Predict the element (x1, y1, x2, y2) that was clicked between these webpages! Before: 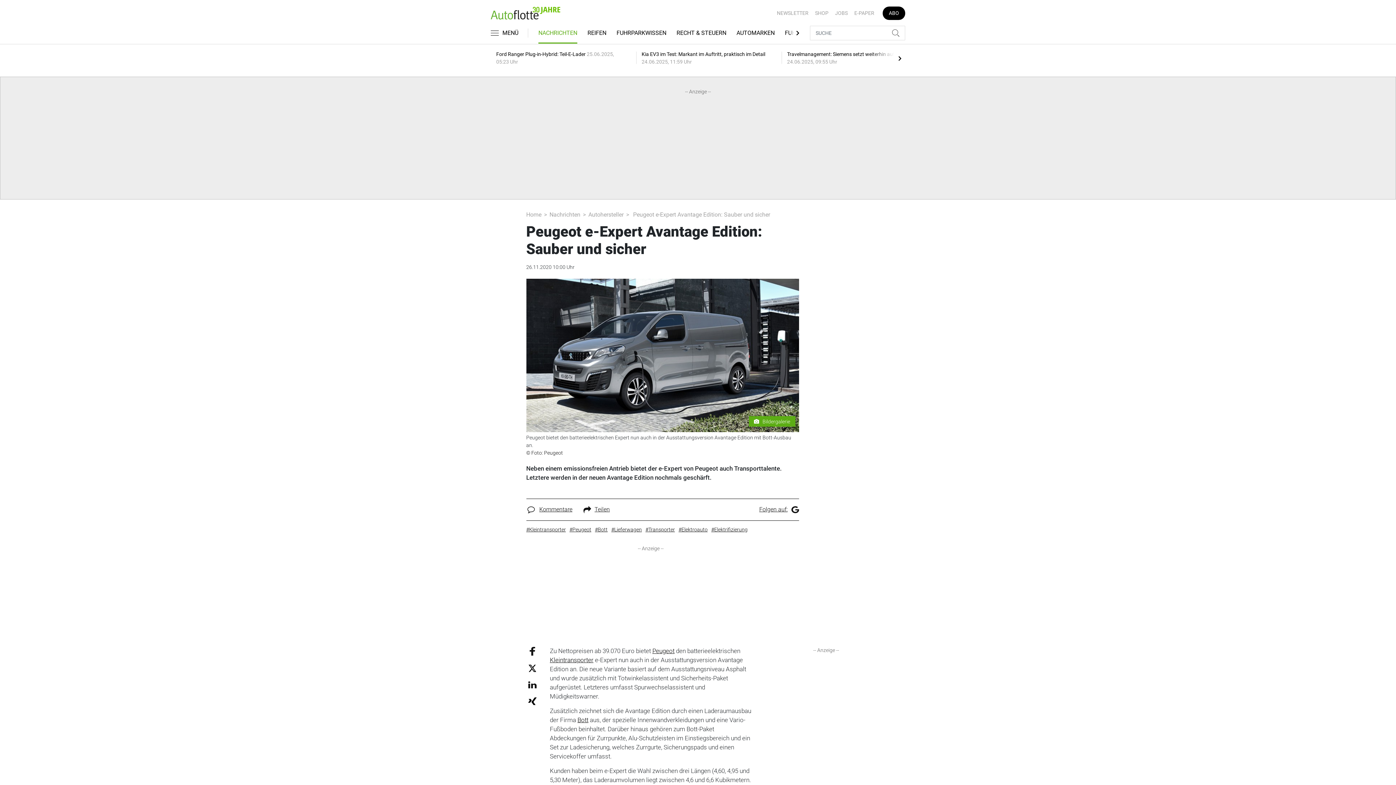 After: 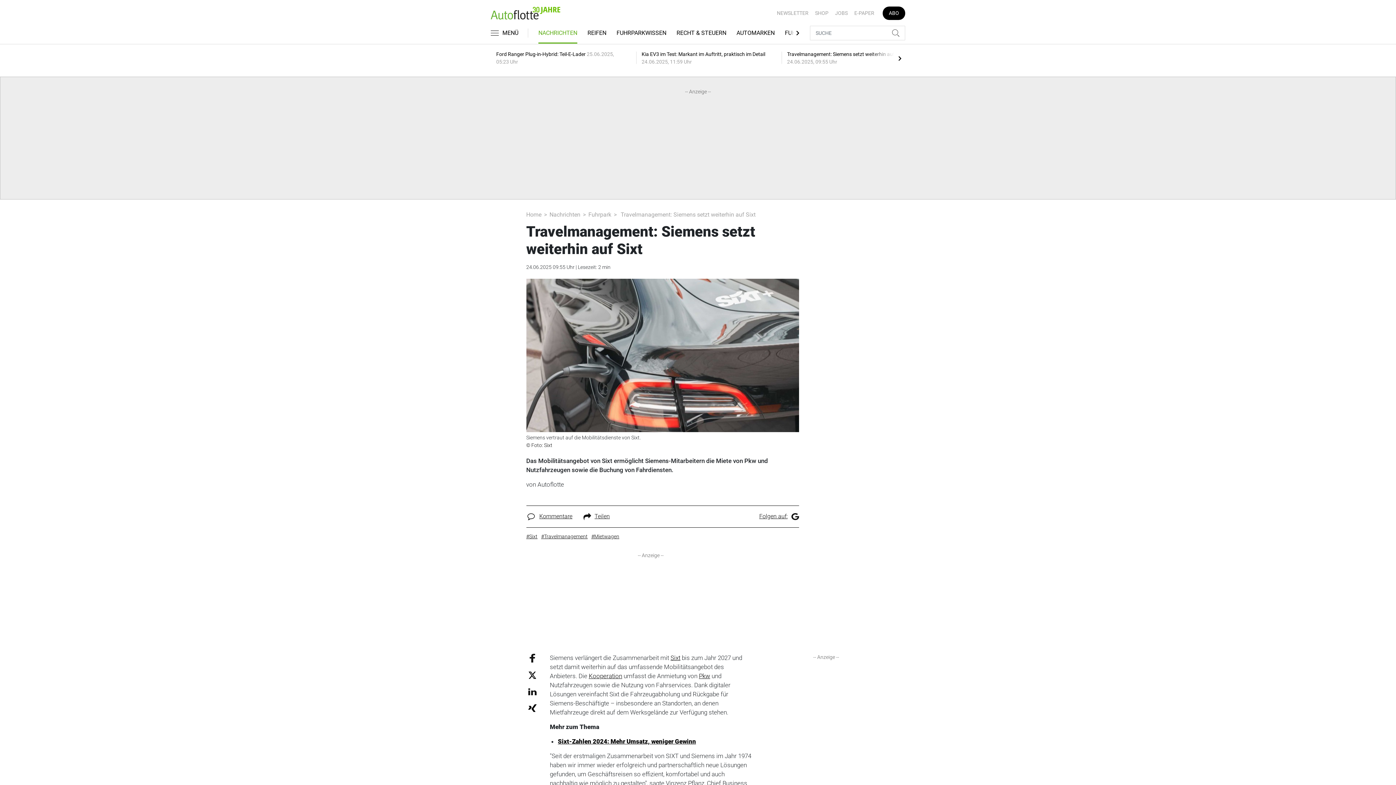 Action: bbox: (781, 44, 923, 71) label: Travelmanagement: Siemens setzt weiterhin auf Sixt 24.06.2025, 09:55 Uhr